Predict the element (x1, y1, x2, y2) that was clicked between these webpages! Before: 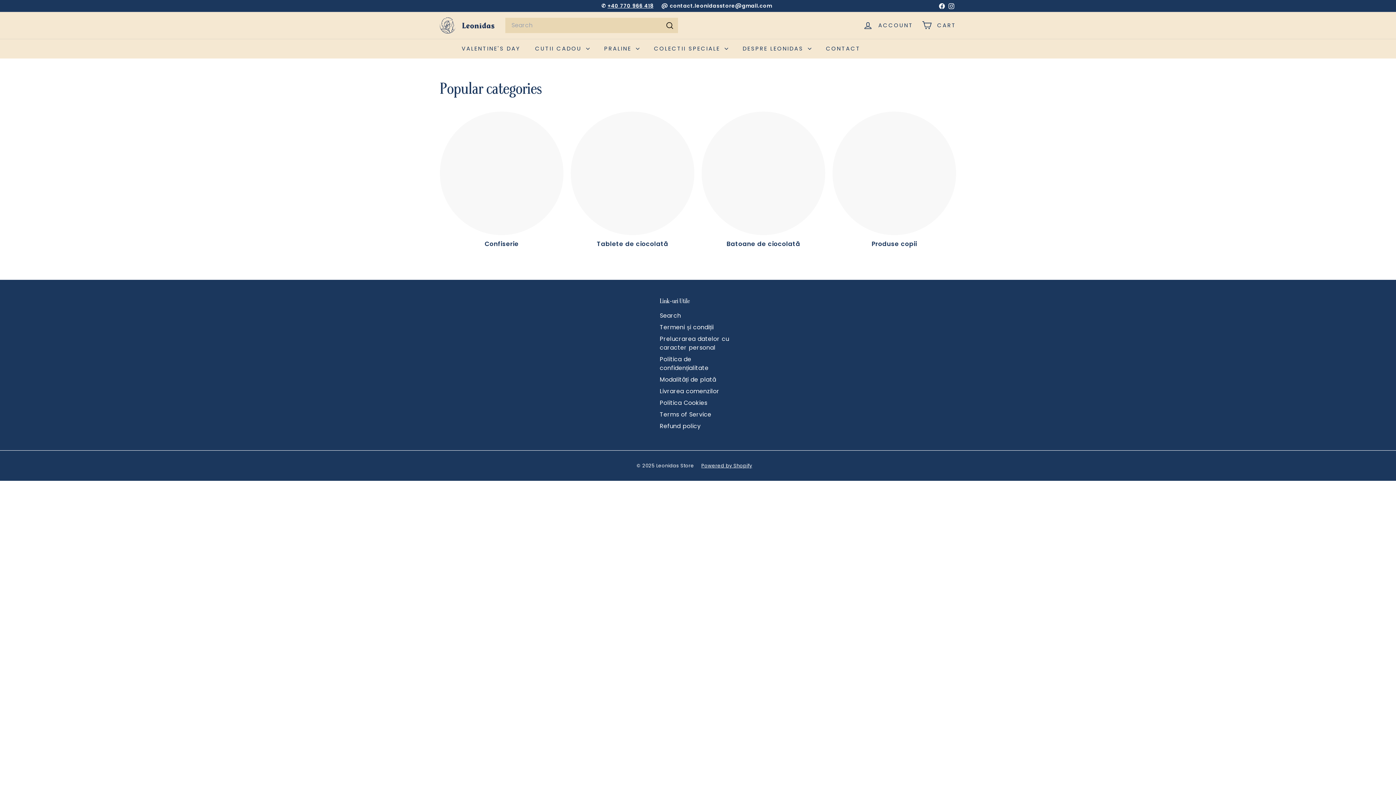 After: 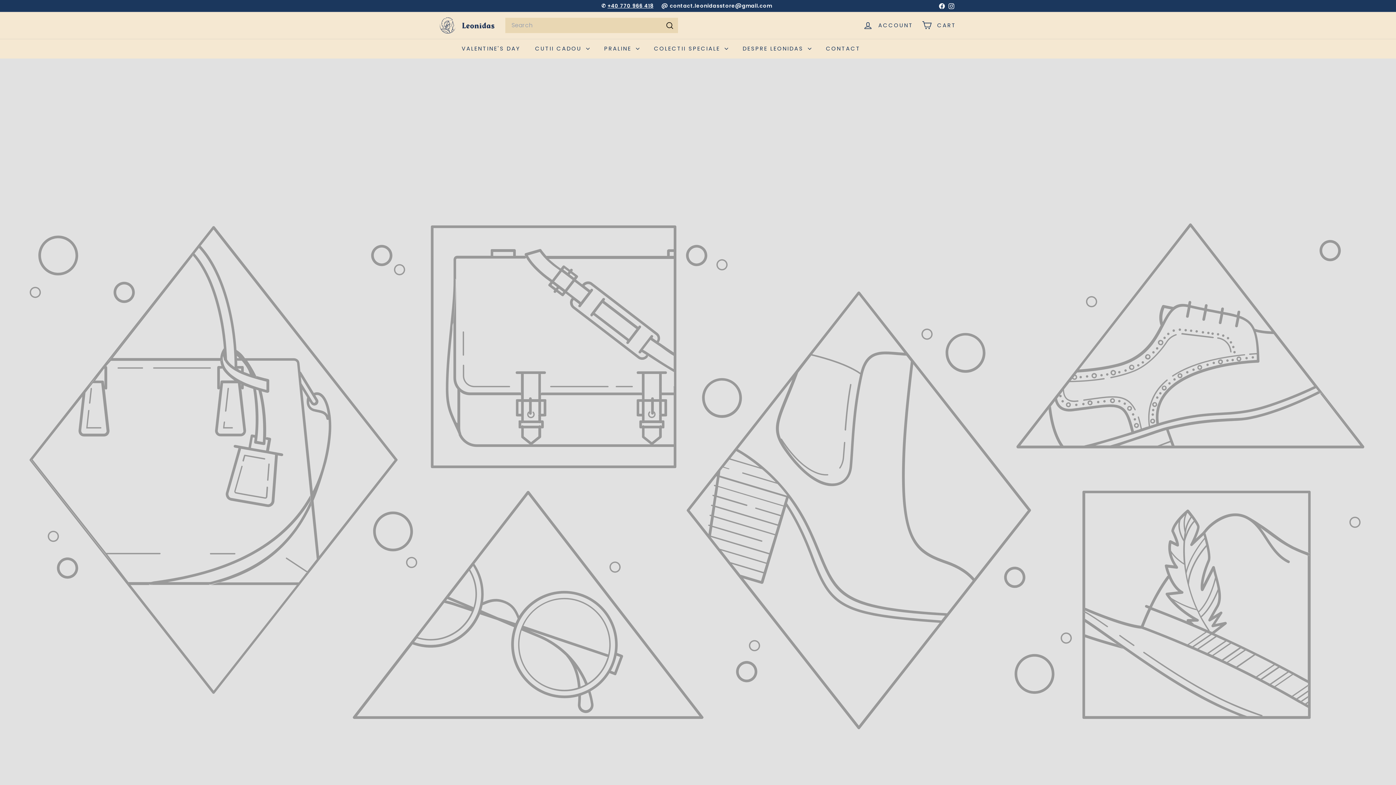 Action: bbox: (660, 397, 707, 408) label: Politica Cookies